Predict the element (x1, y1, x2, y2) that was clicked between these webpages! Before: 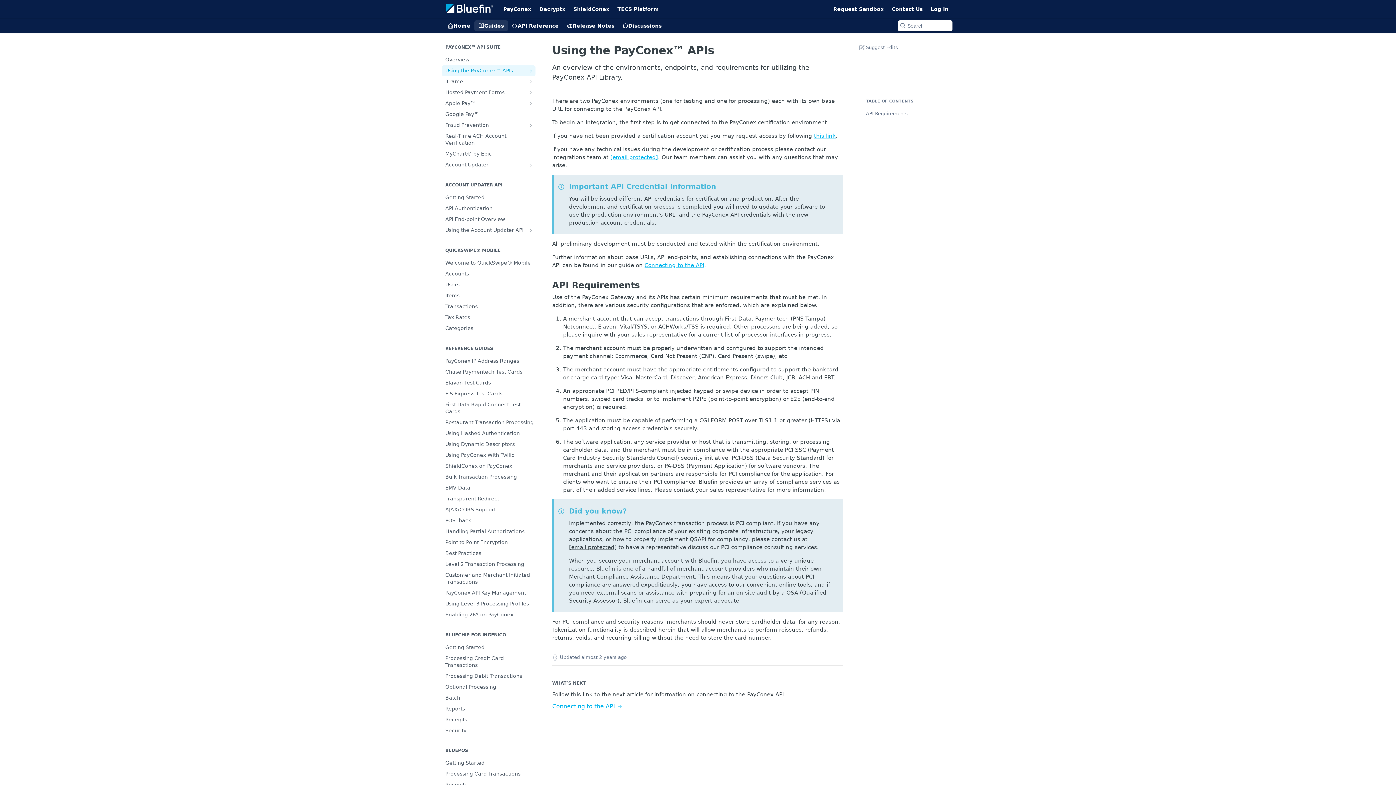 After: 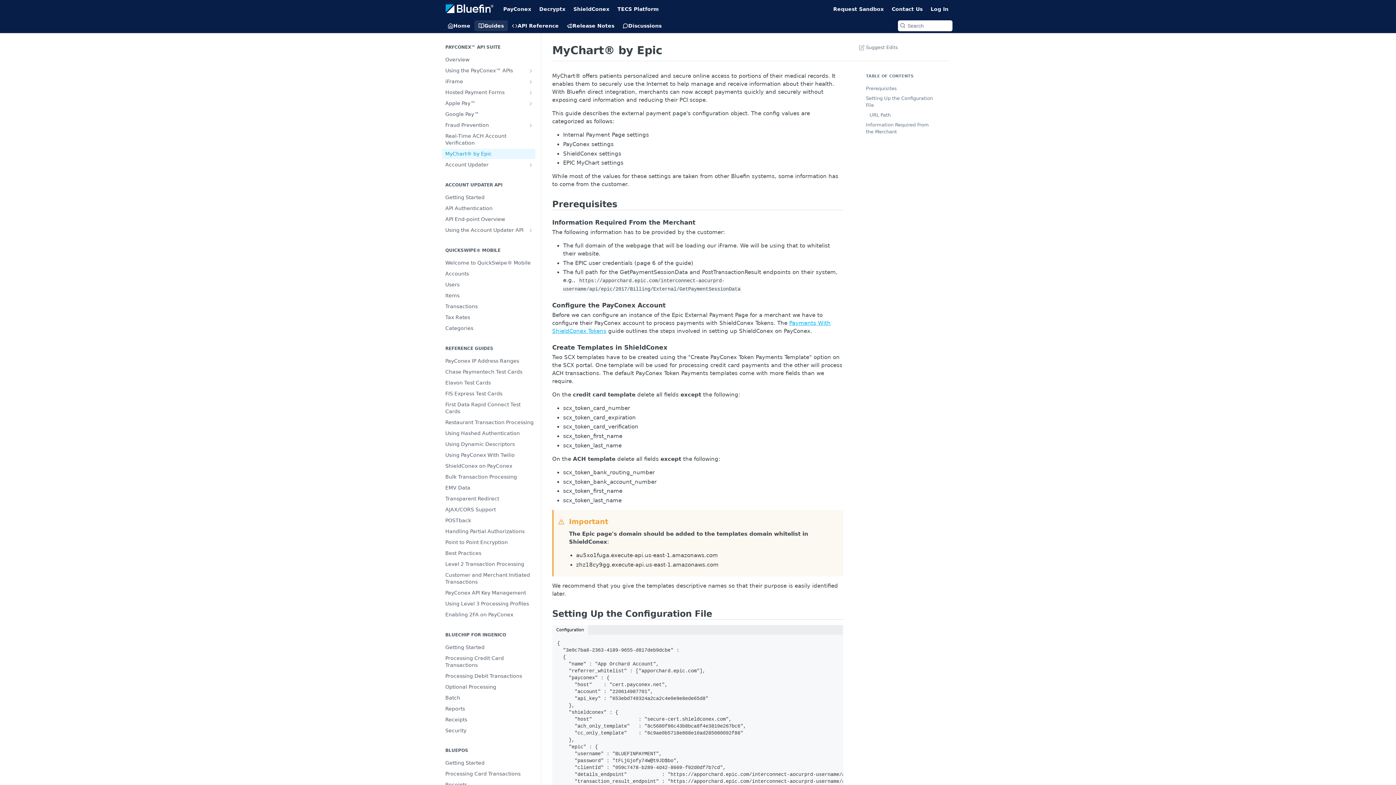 Action: bbox: (441, 148, 535, 159) label: MyChart® by Epic